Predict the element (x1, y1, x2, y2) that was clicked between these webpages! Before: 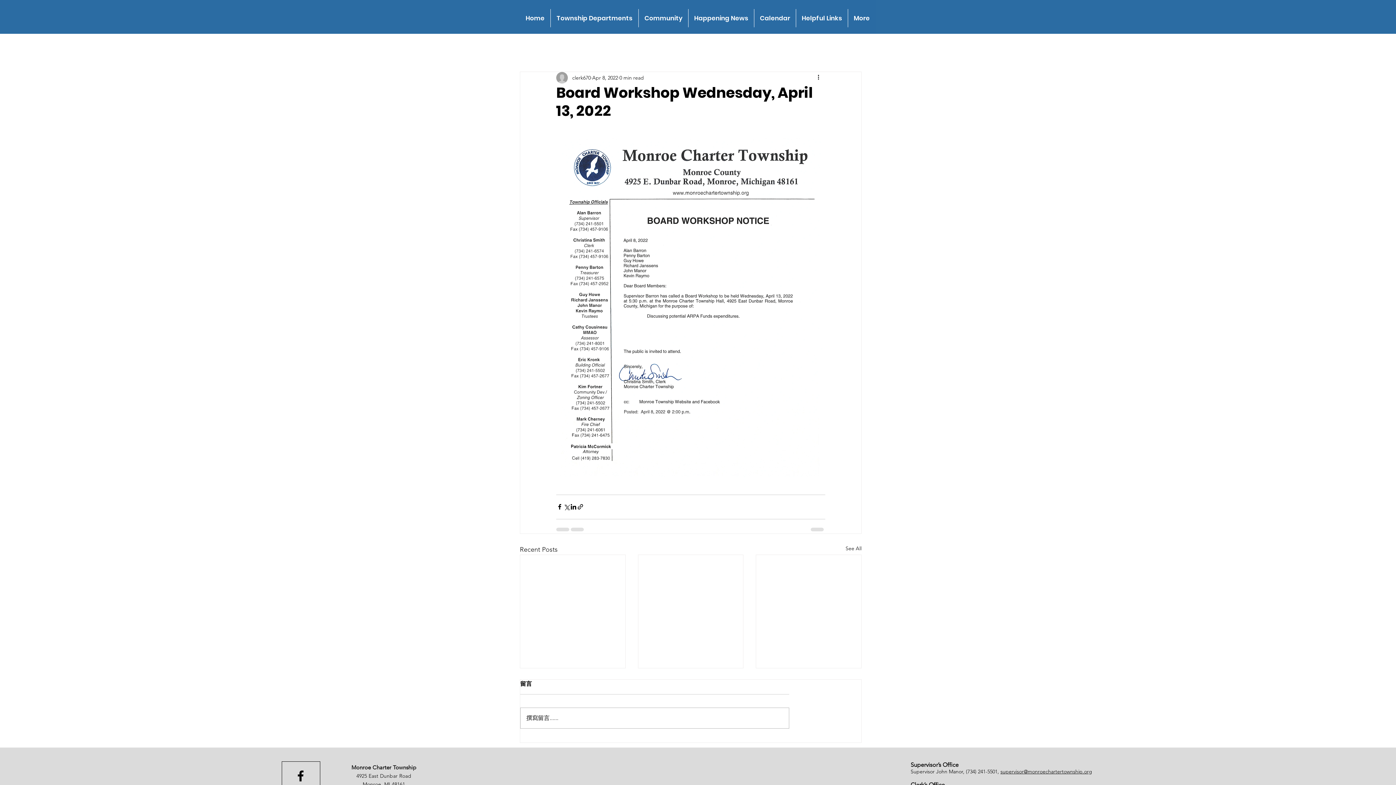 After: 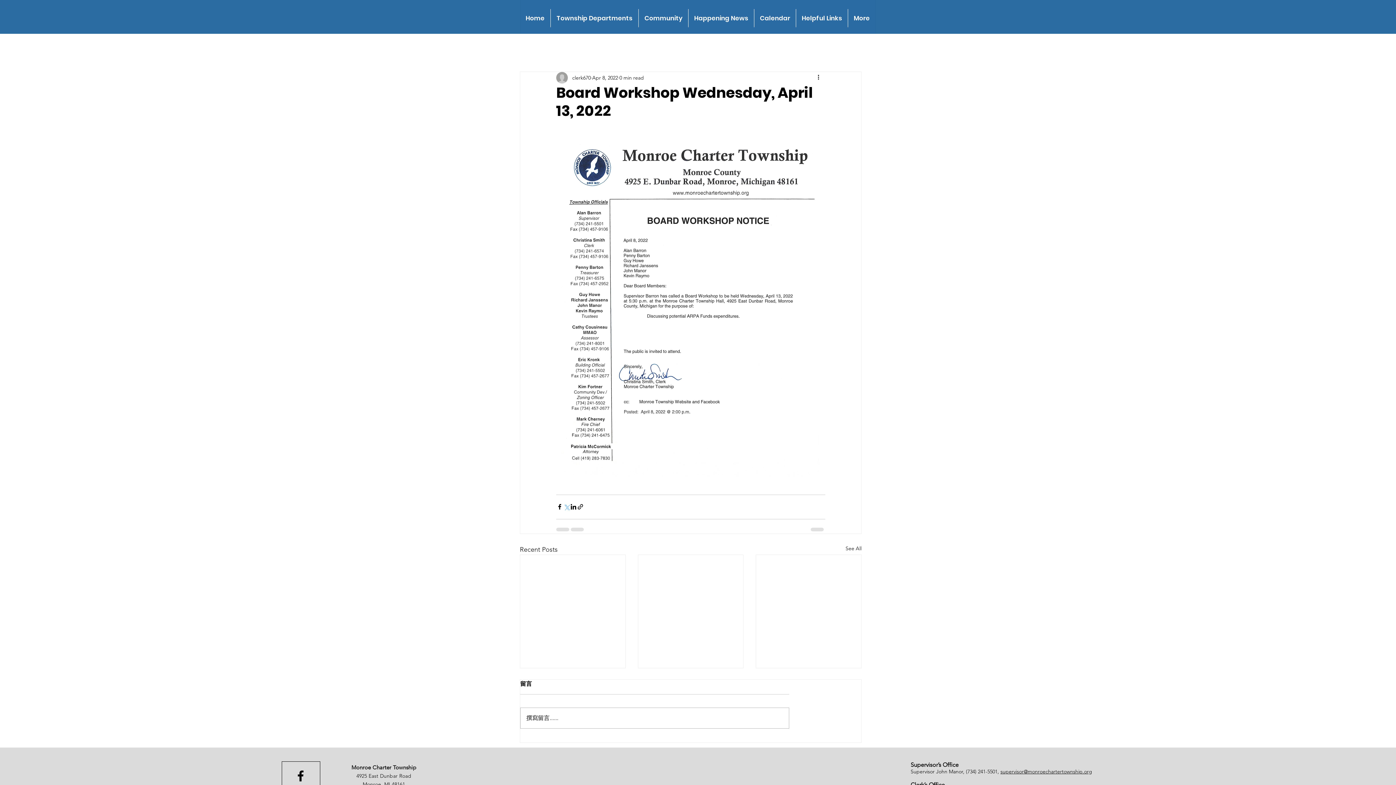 Action: label: Share via X (Twitter) bbox: (563, 503, 570, 510)